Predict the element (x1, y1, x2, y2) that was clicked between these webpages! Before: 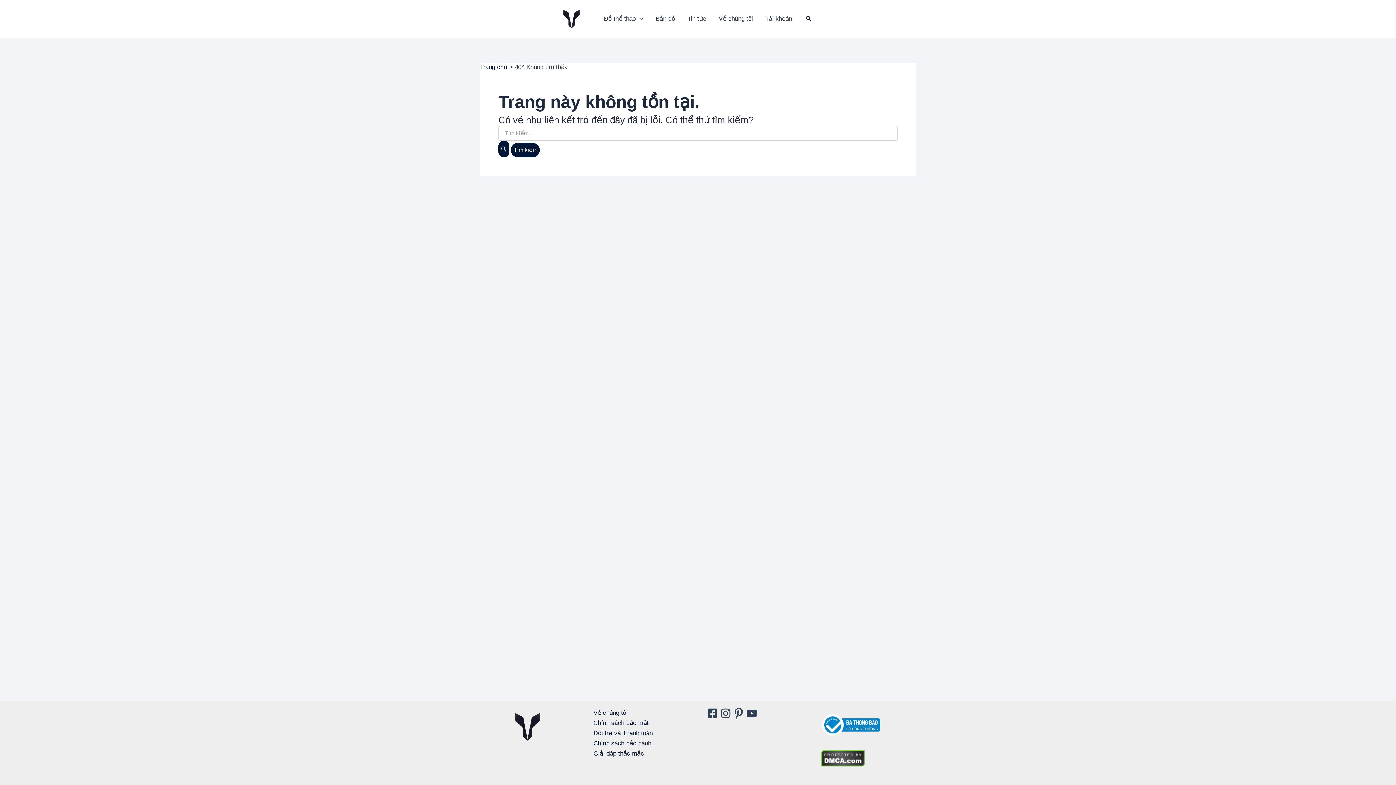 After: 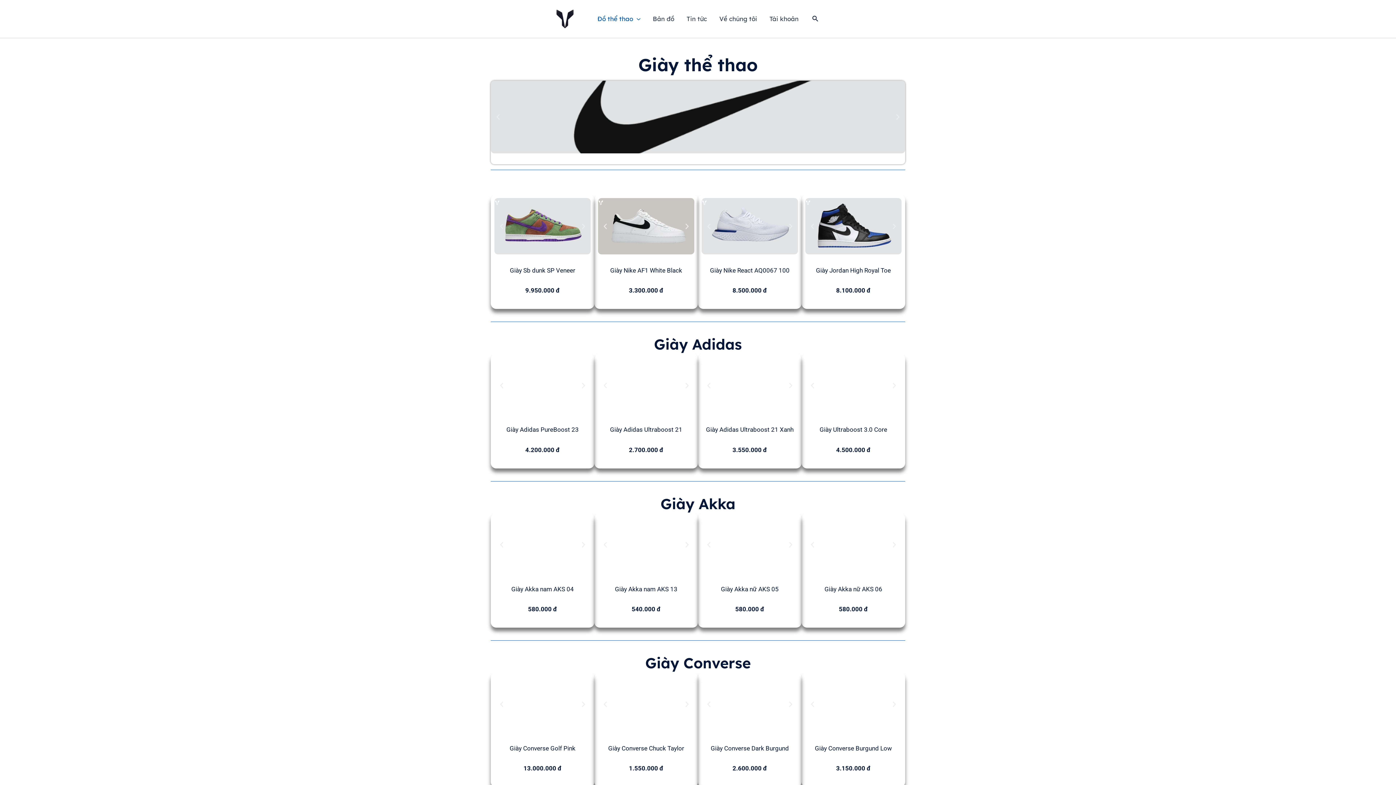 Action: label: Đồ thể thao bbox: (597, 13, 649, 24)